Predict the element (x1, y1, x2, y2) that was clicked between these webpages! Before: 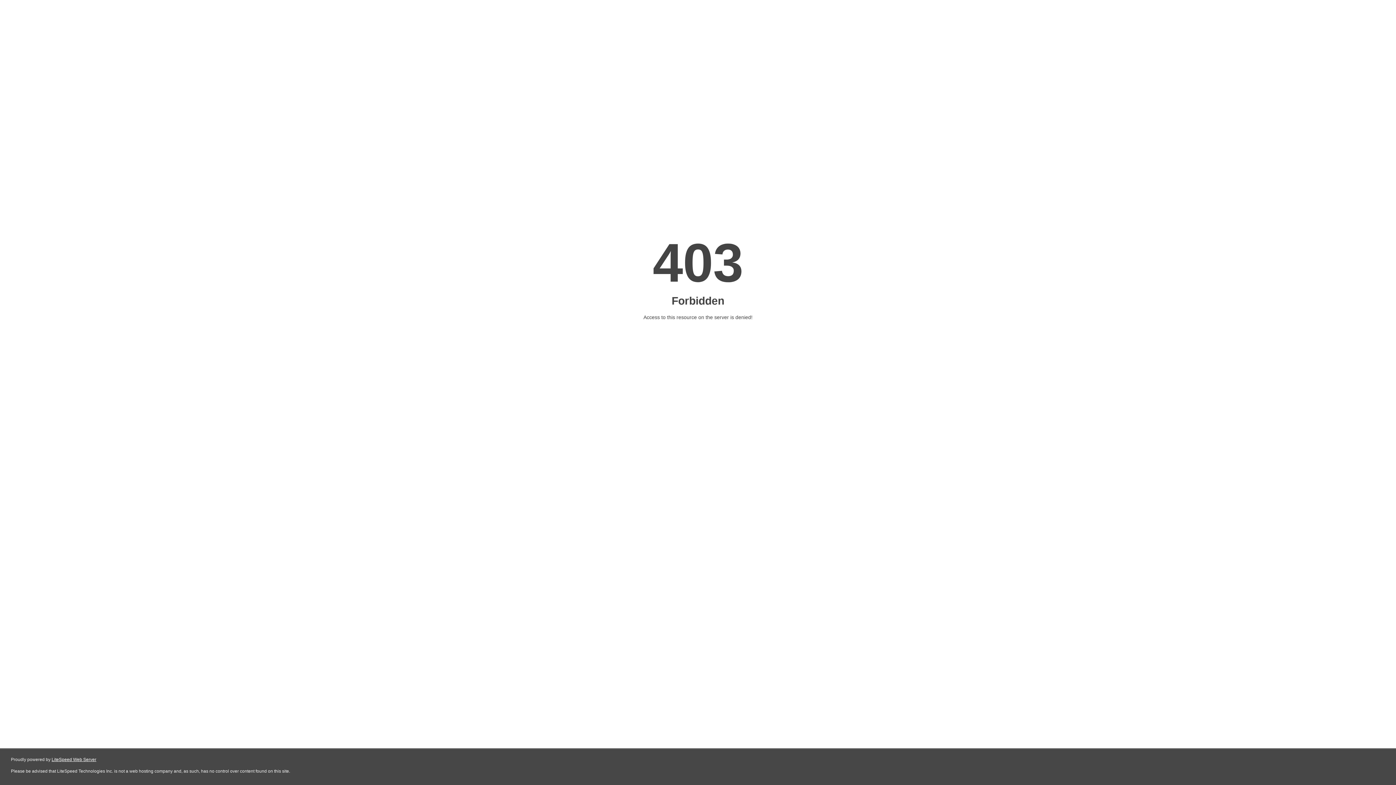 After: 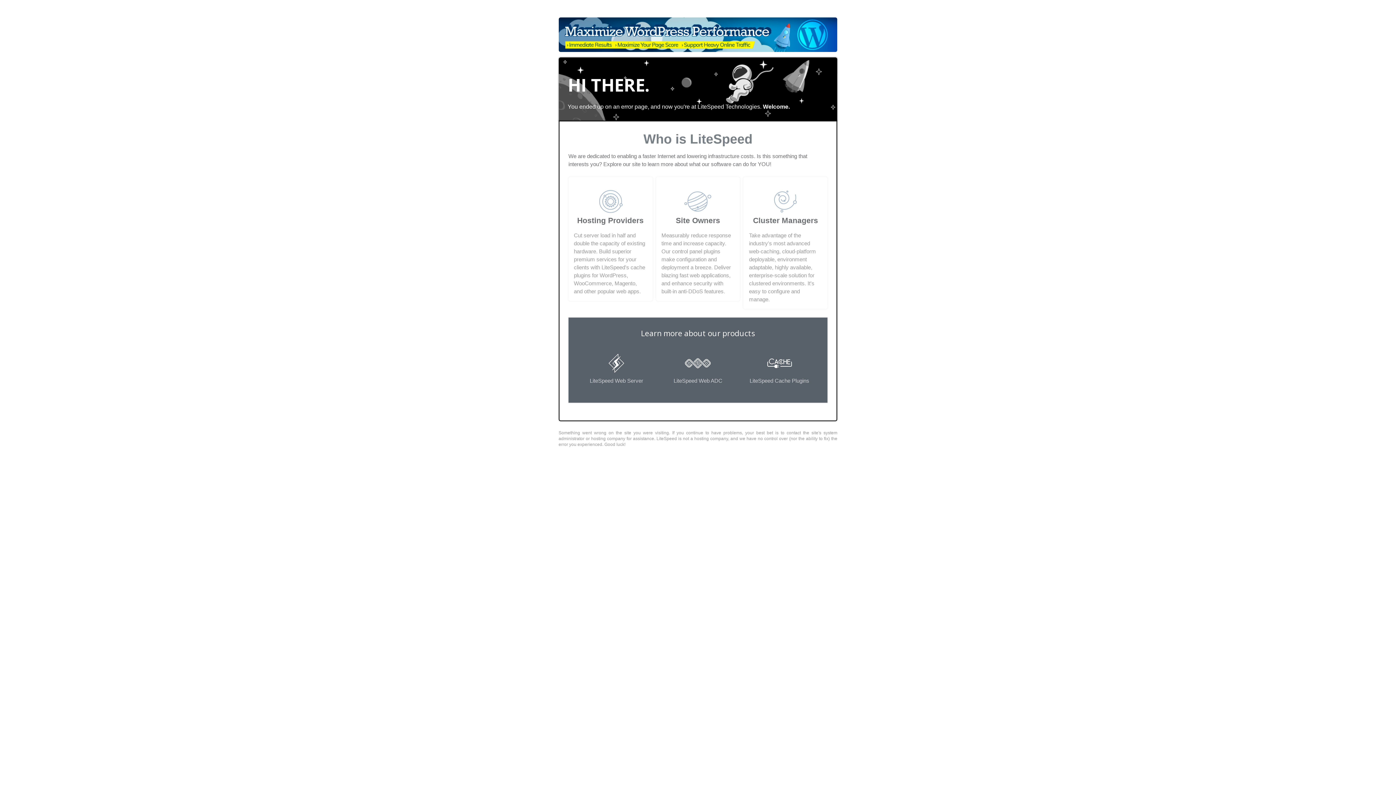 Action: label: LiteSpeed Web Server bbox: (51, 757, 96, 762)